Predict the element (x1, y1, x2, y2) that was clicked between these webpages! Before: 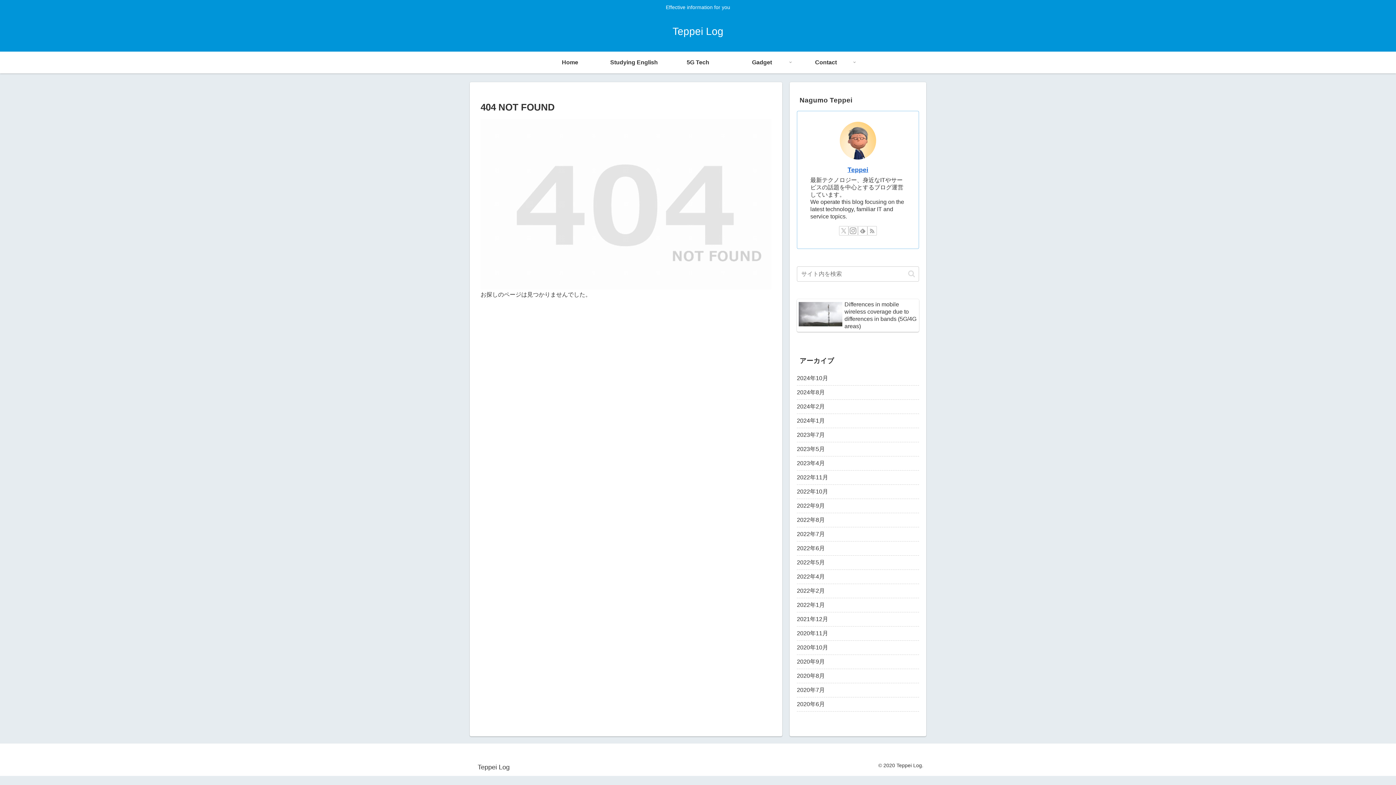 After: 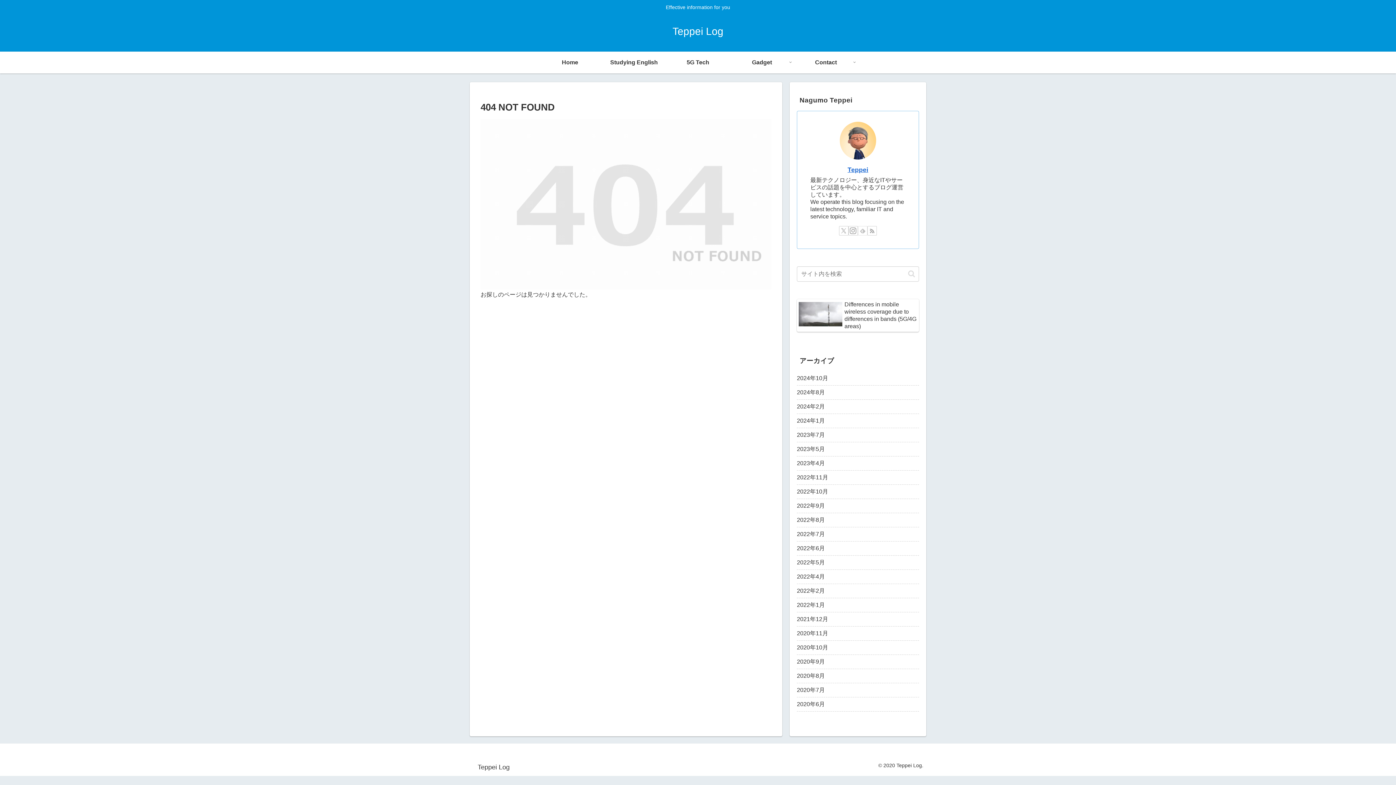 Action: bbox: (858, 226, 867, 235) label: feedlyで更新情報を購読